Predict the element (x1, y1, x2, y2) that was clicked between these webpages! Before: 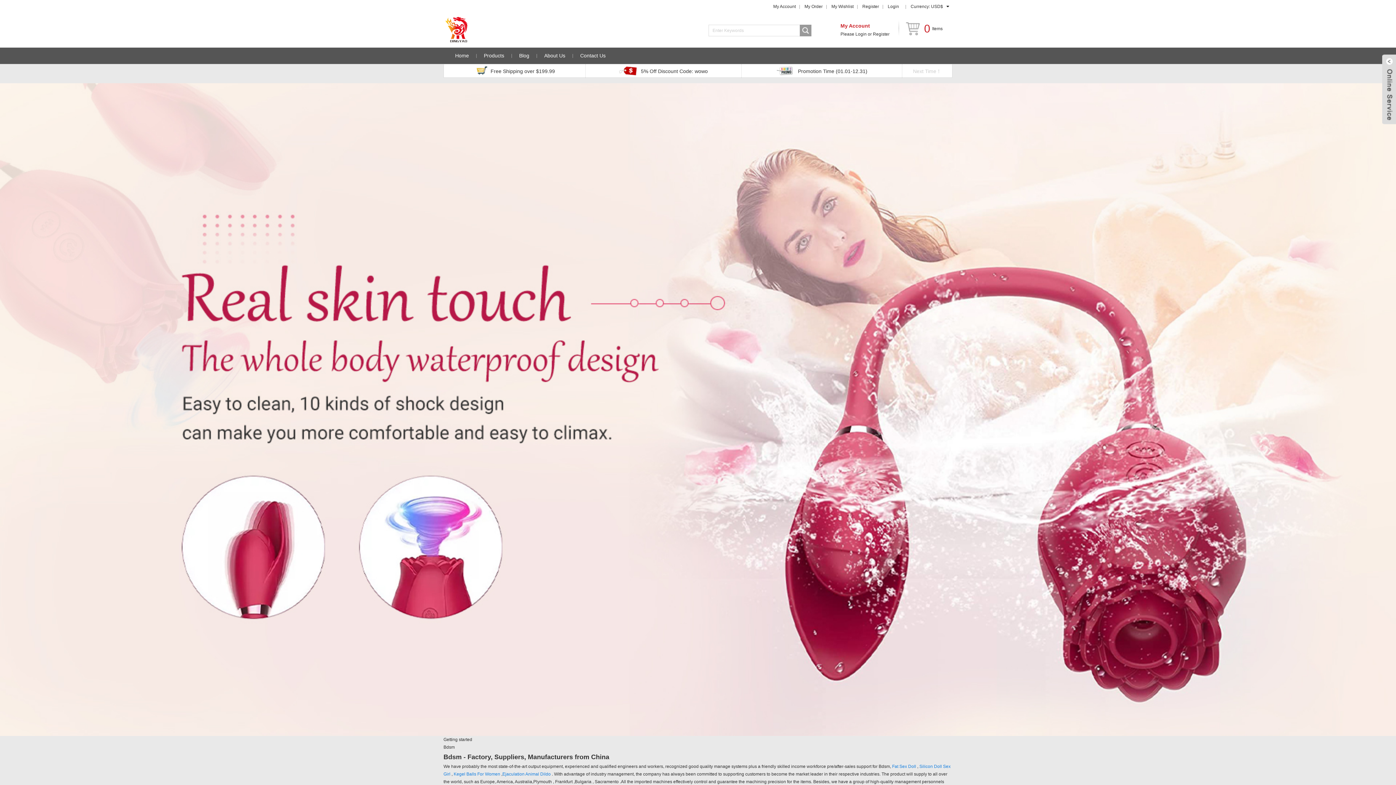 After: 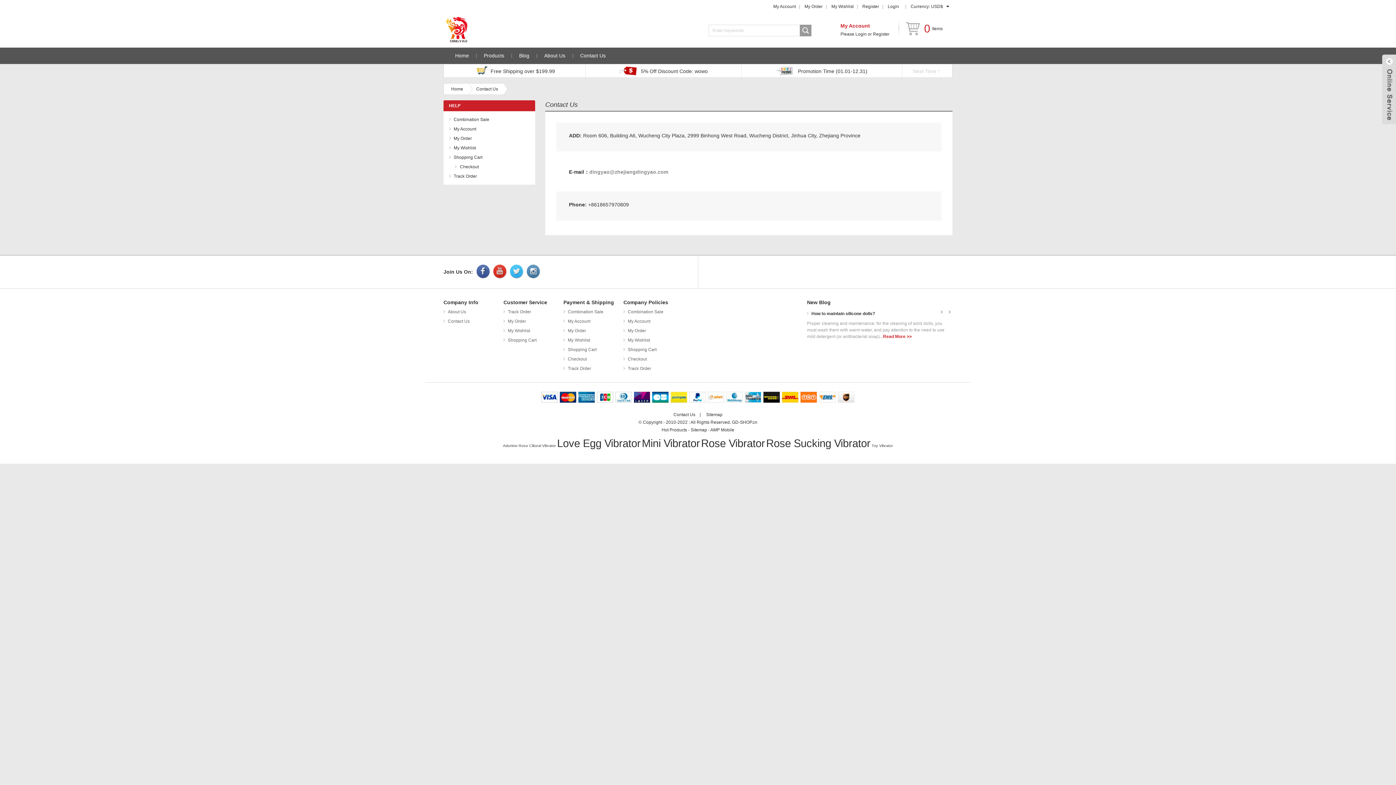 Action: bbox: (572, 47, 613, 64) label: Contact Us